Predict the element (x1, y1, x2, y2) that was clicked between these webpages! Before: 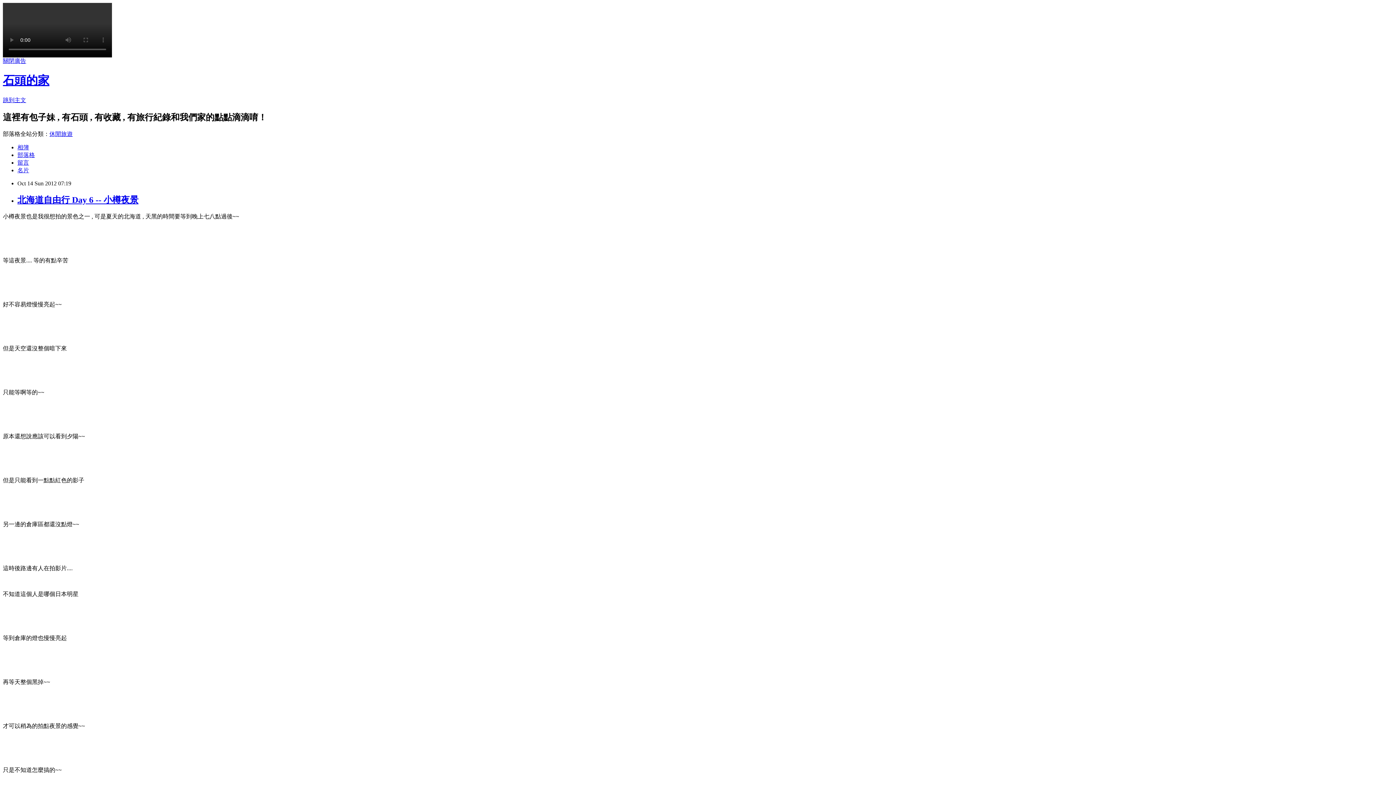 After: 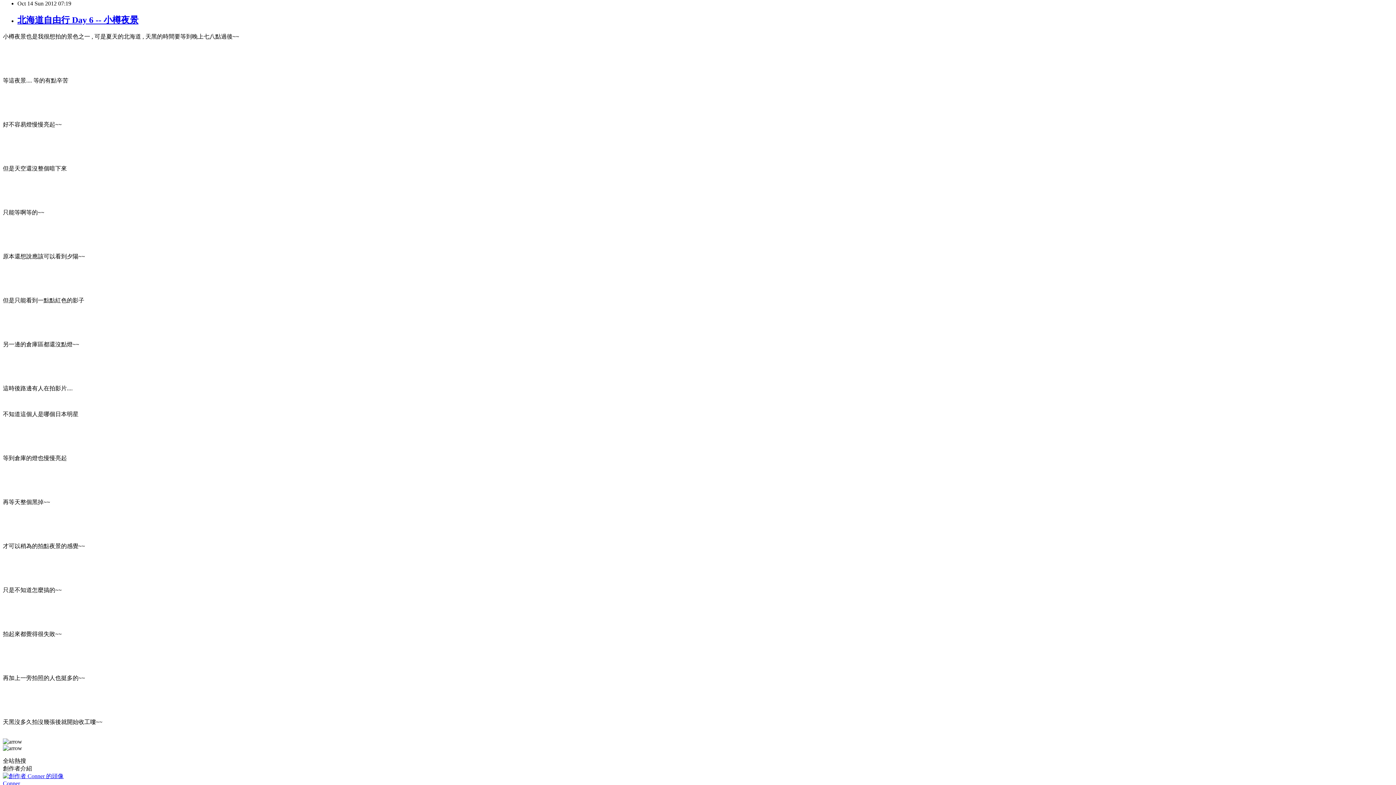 Action: label: 跳到主文 bbox: (2, 97, 26, 103)